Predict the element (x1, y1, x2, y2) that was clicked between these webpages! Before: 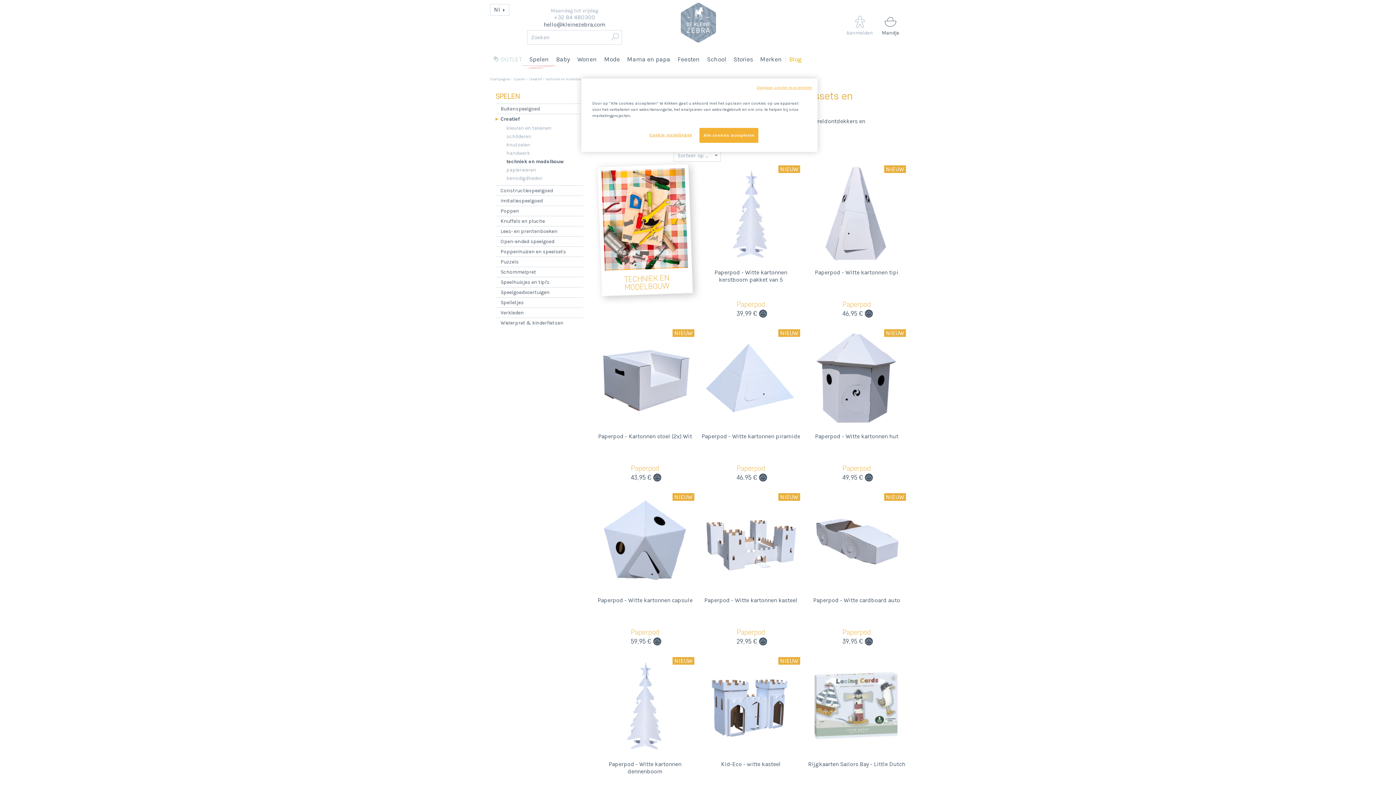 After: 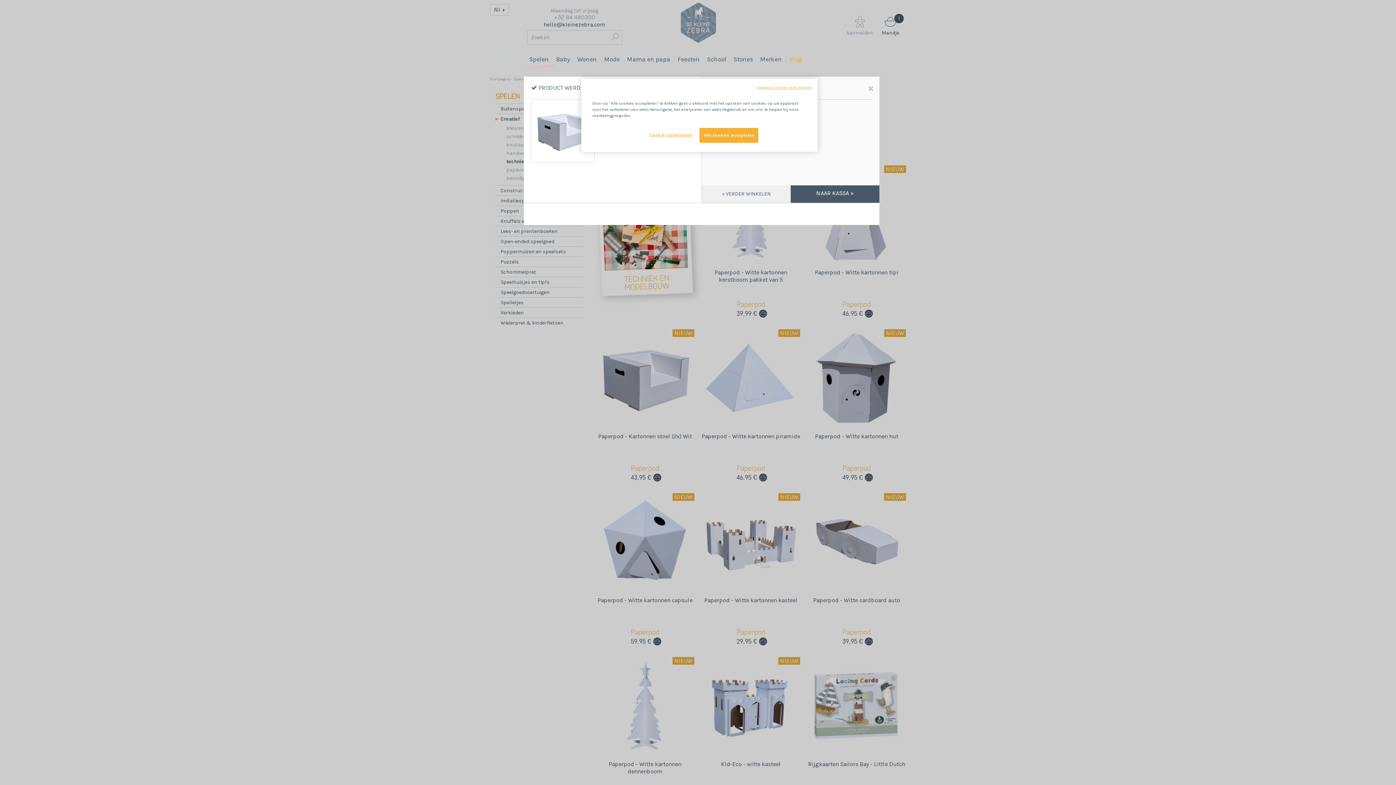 Action: bbox: (651, 473, 659, 481)